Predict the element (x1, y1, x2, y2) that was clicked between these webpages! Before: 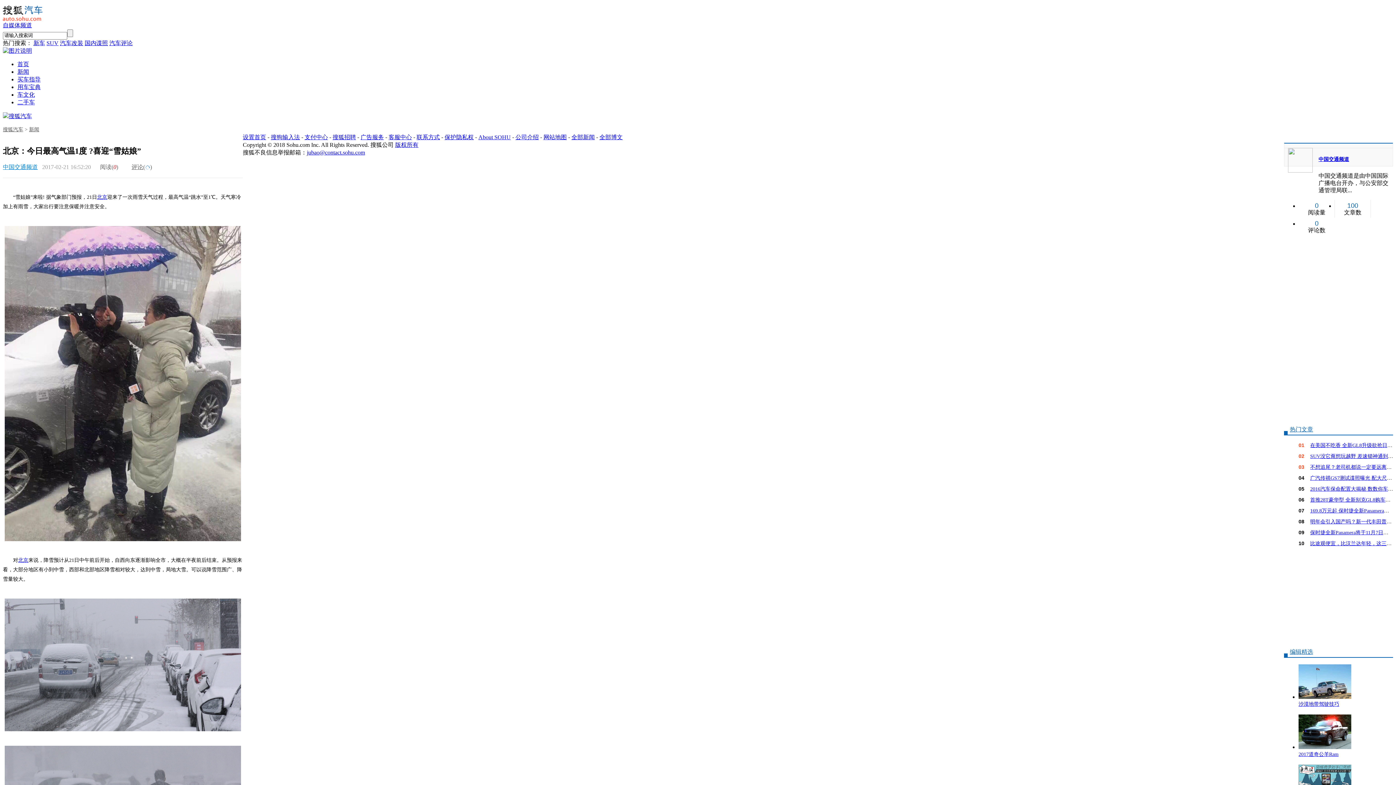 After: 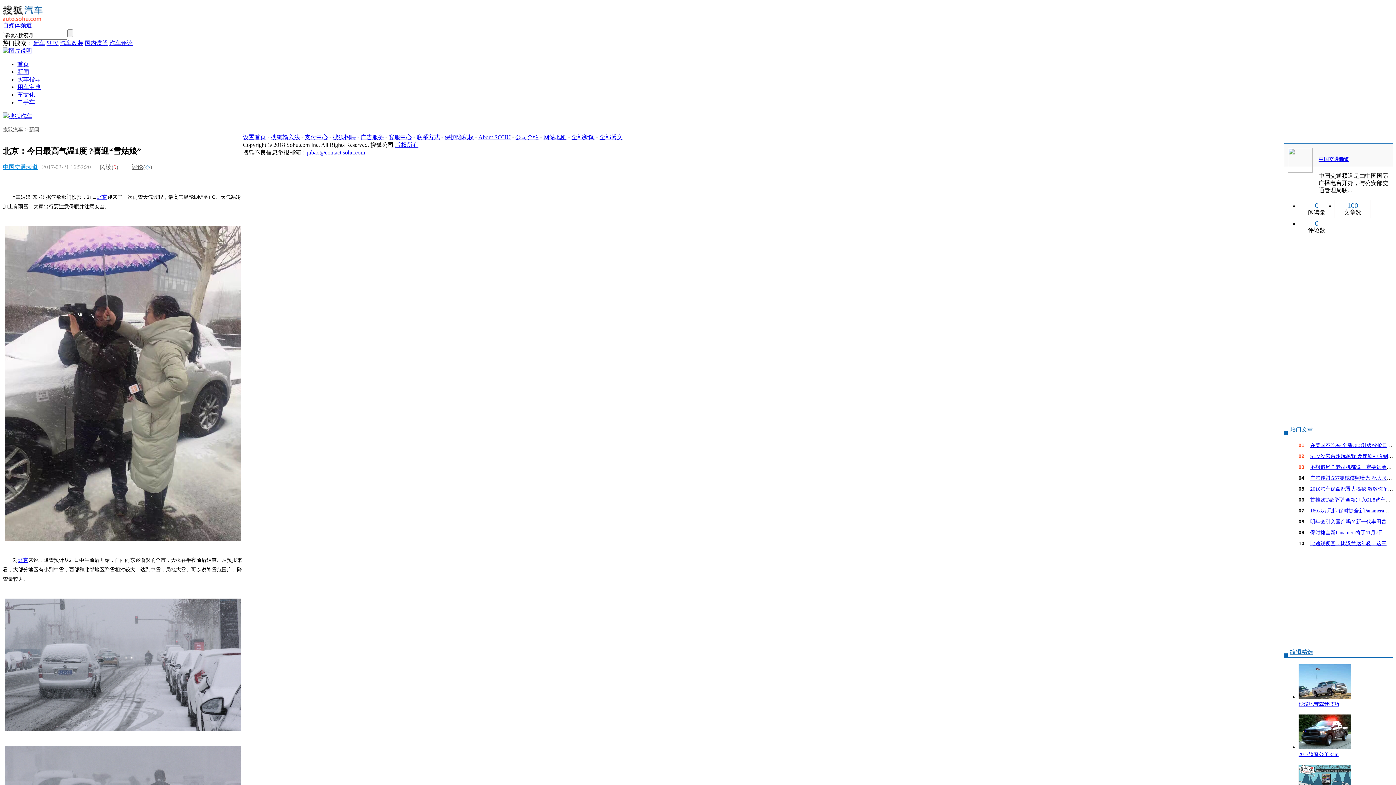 Action: bbox: (2, 16, 42, 22)